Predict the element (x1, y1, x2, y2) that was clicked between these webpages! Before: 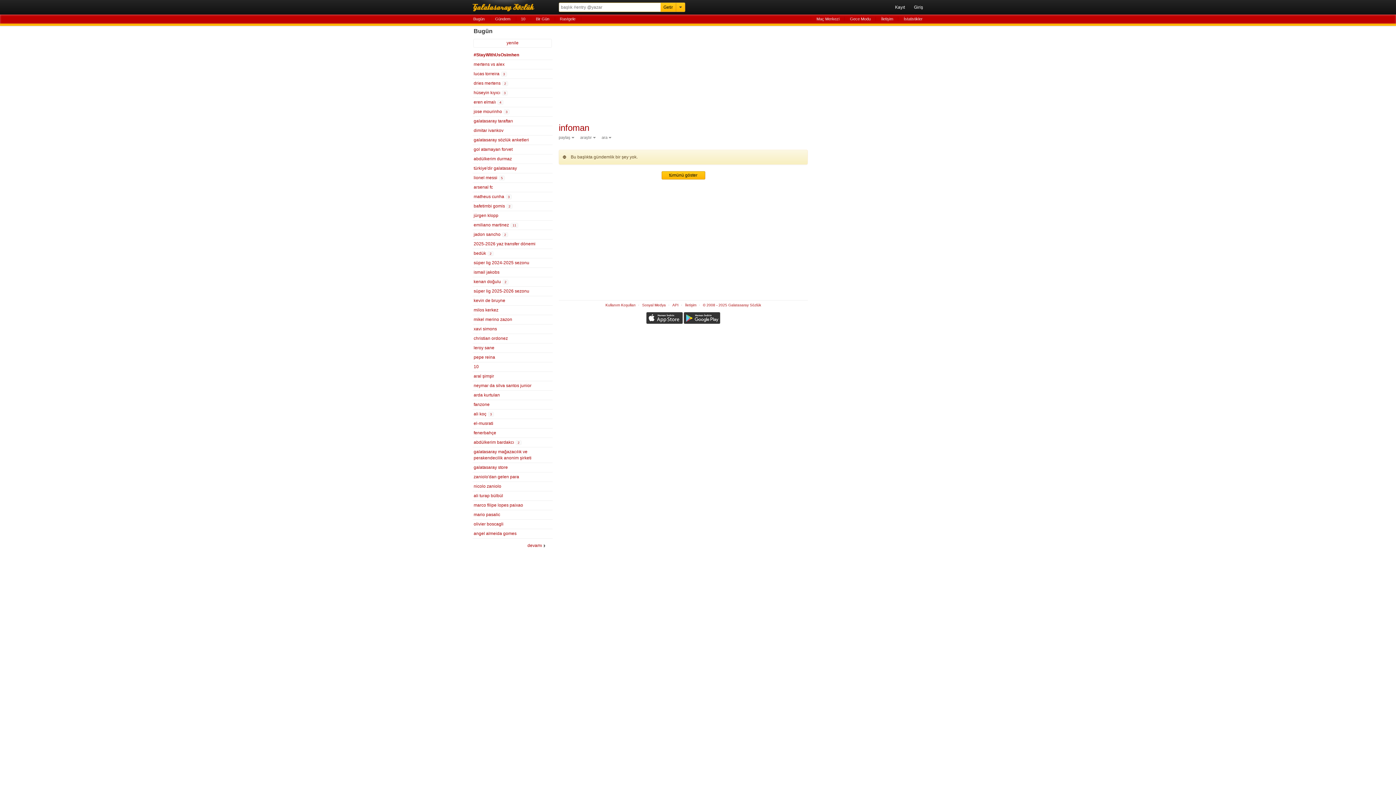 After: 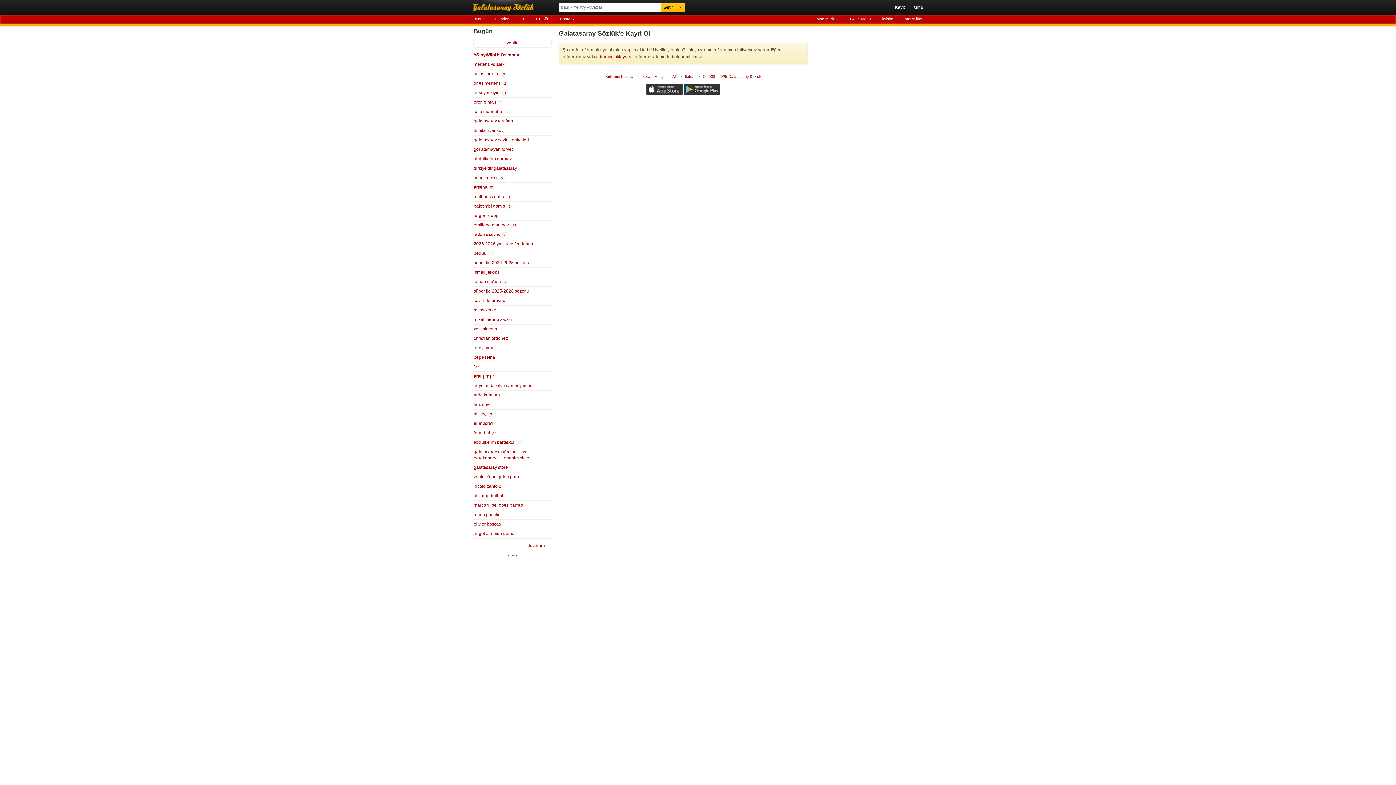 Action: label: Kayıt bbox: (894, 2, 908, 11)